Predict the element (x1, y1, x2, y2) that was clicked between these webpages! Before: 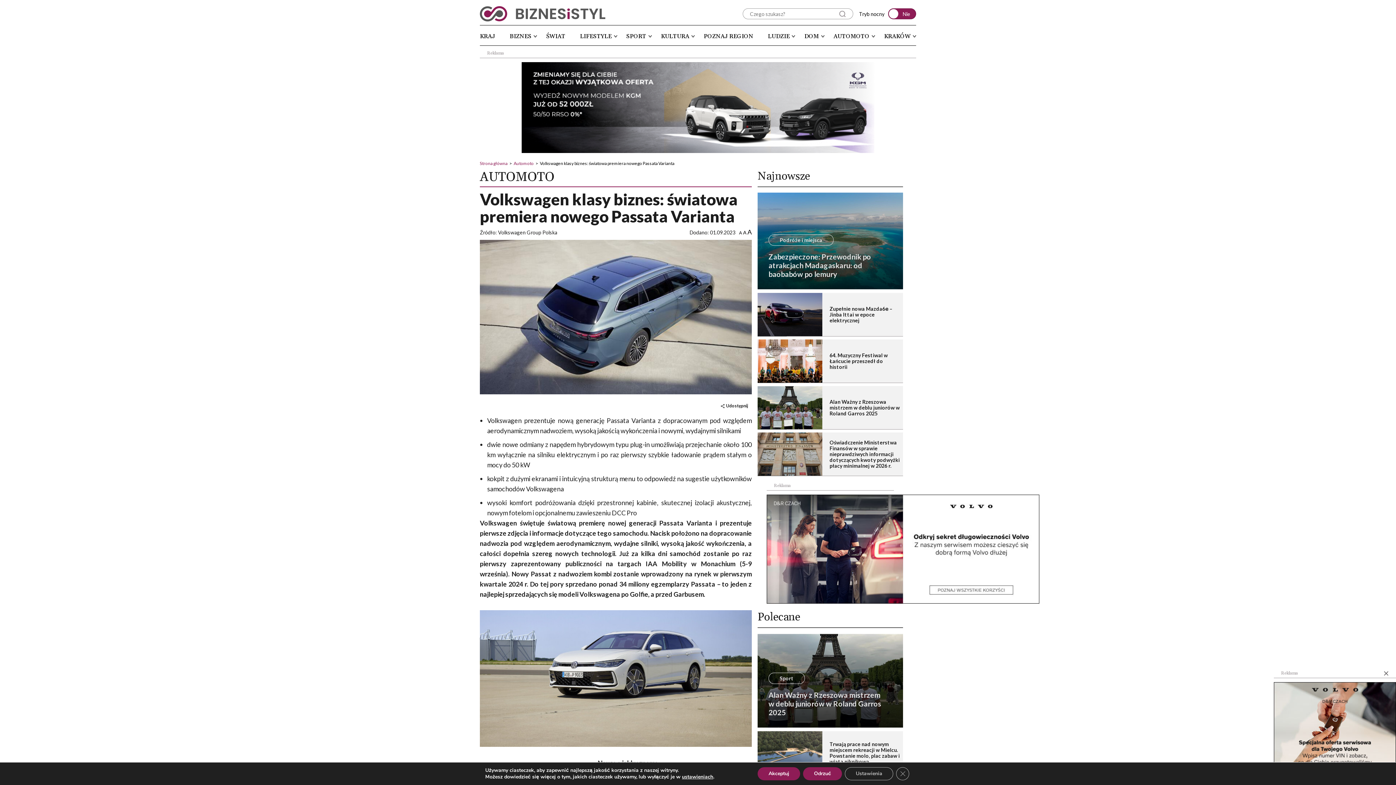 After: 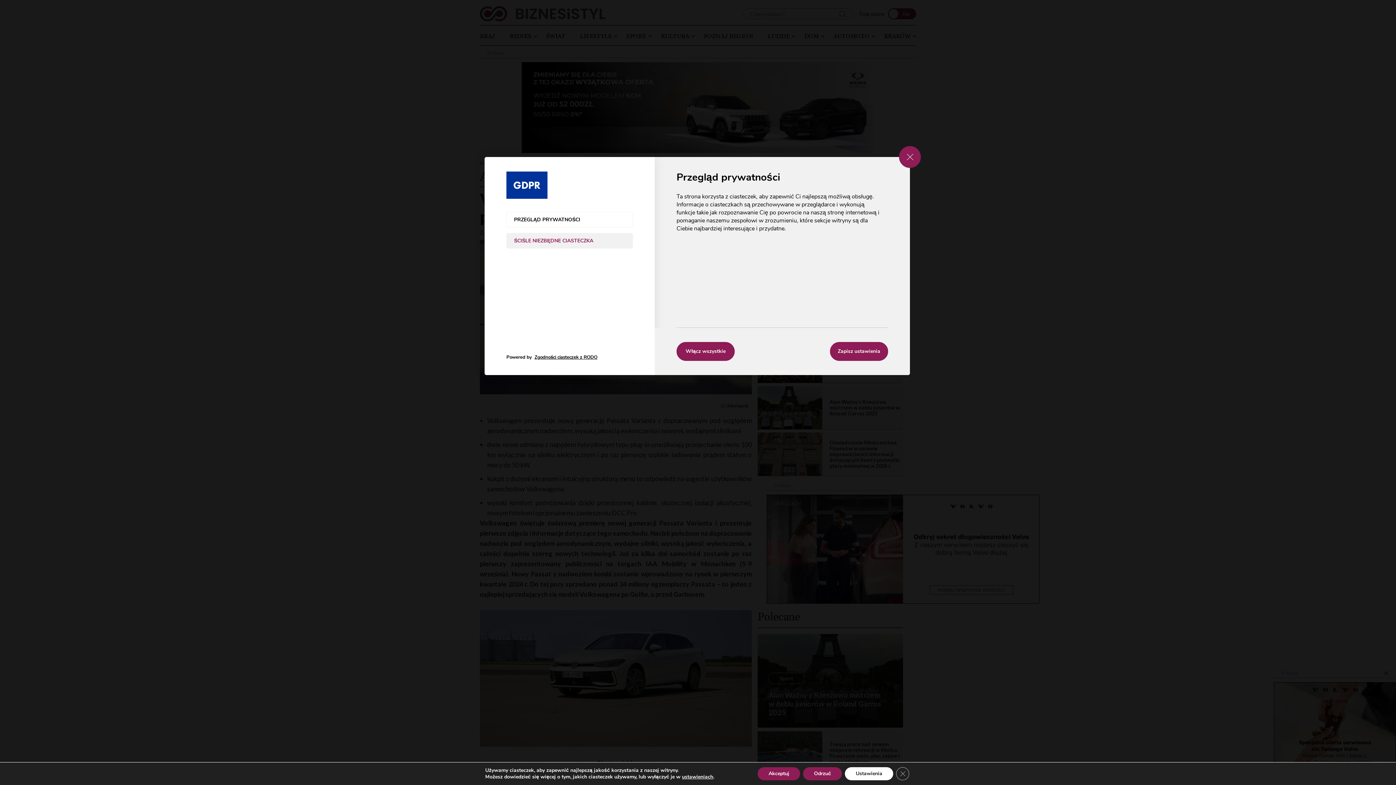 Action: label: Ustawienia bbox: (845, 767, 893, 780)